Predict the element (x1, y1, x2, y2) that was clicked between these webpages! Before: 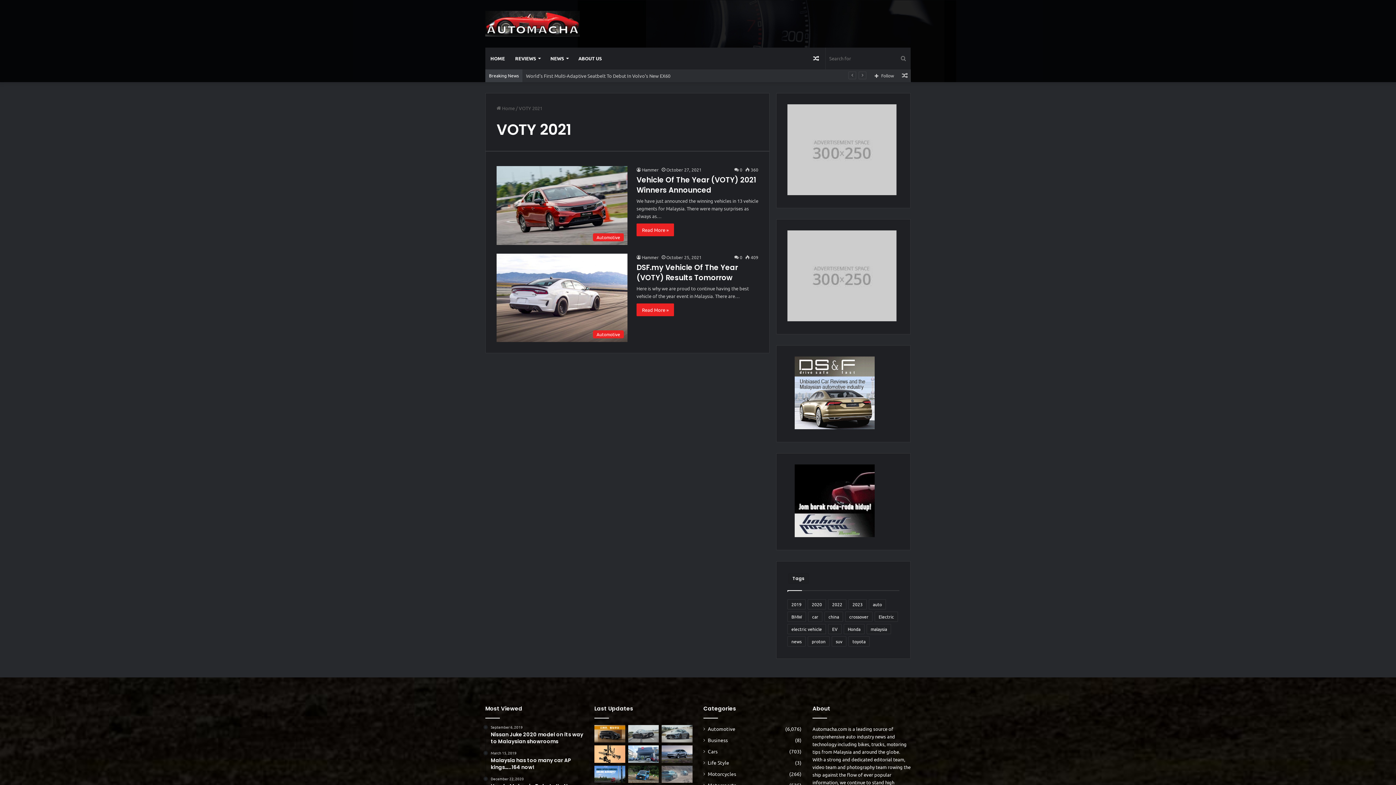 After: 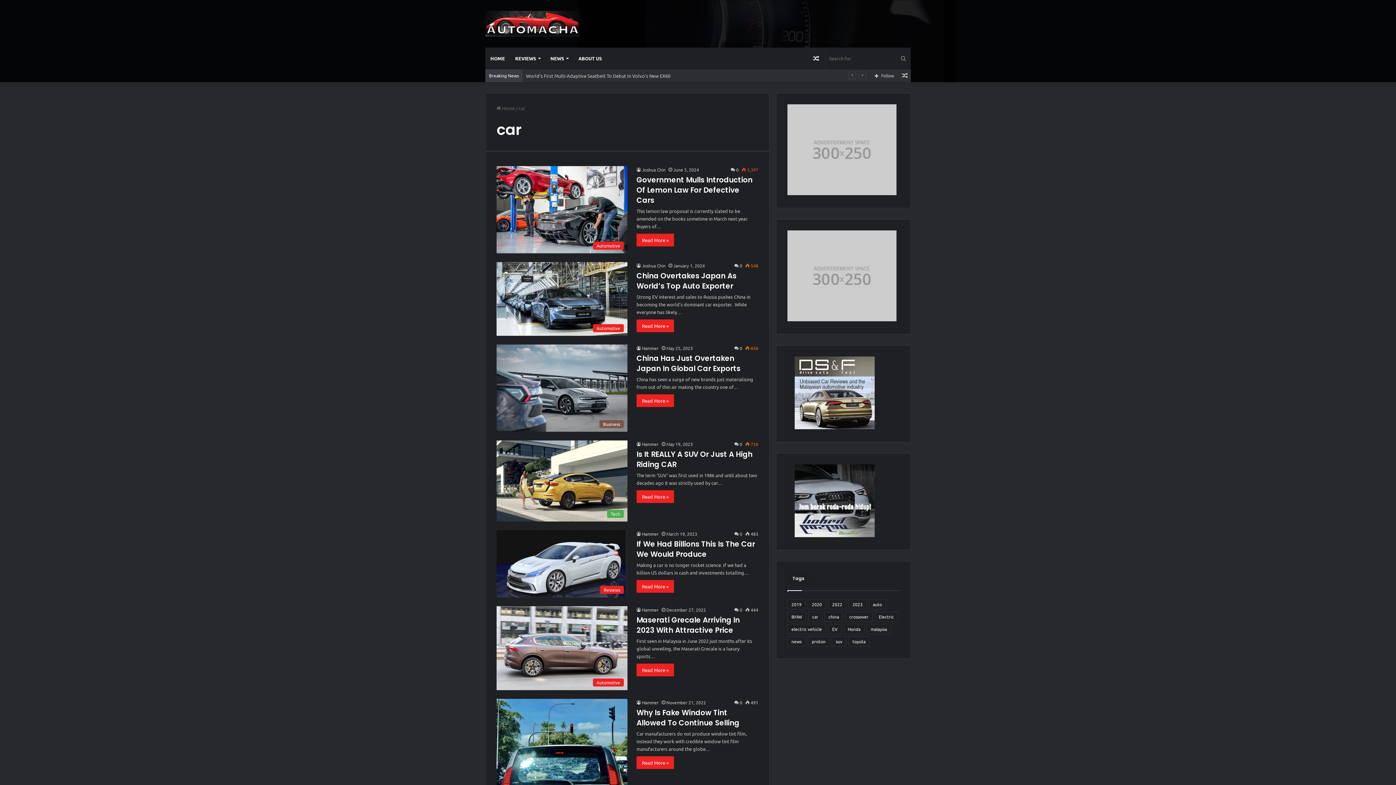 Action: bbox: (808, 612, 822, 622) label: car (234 items)